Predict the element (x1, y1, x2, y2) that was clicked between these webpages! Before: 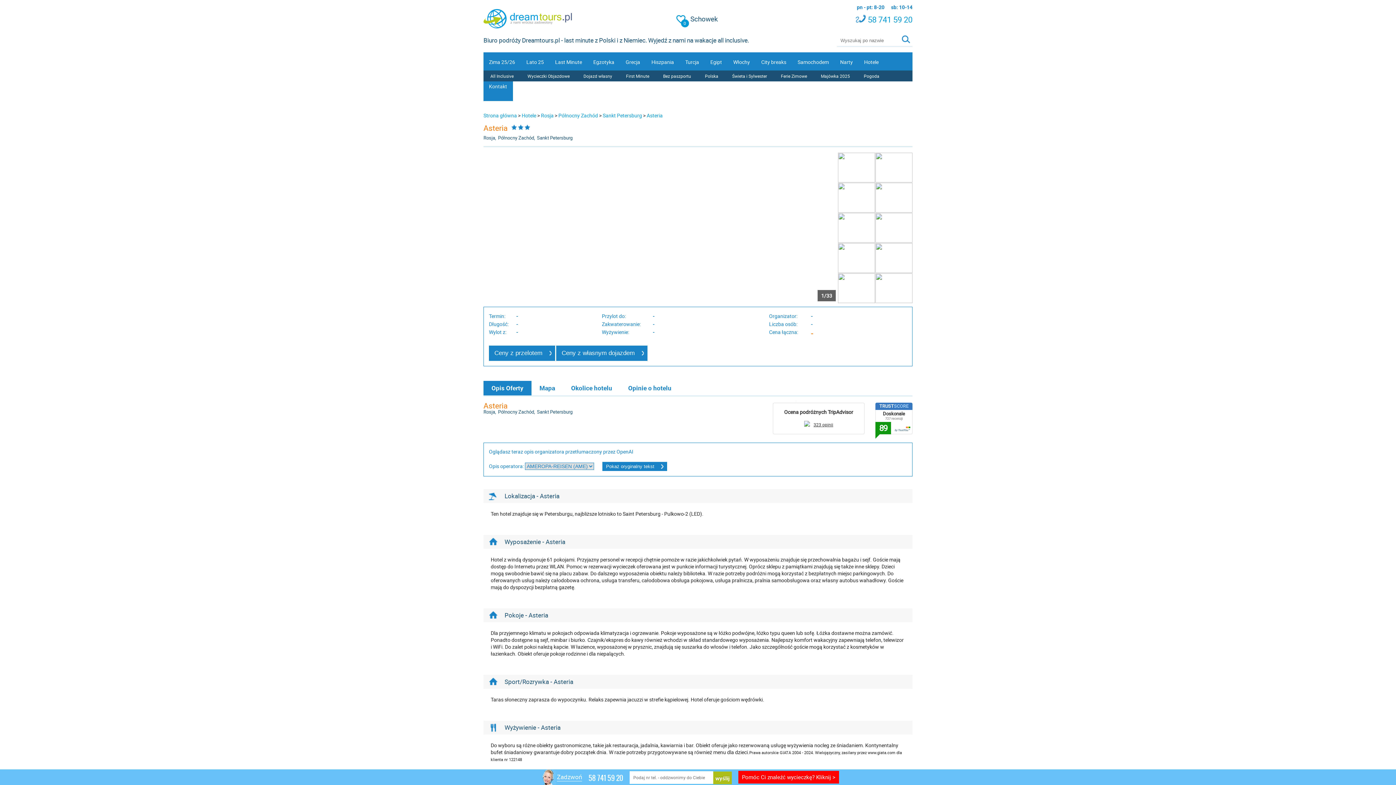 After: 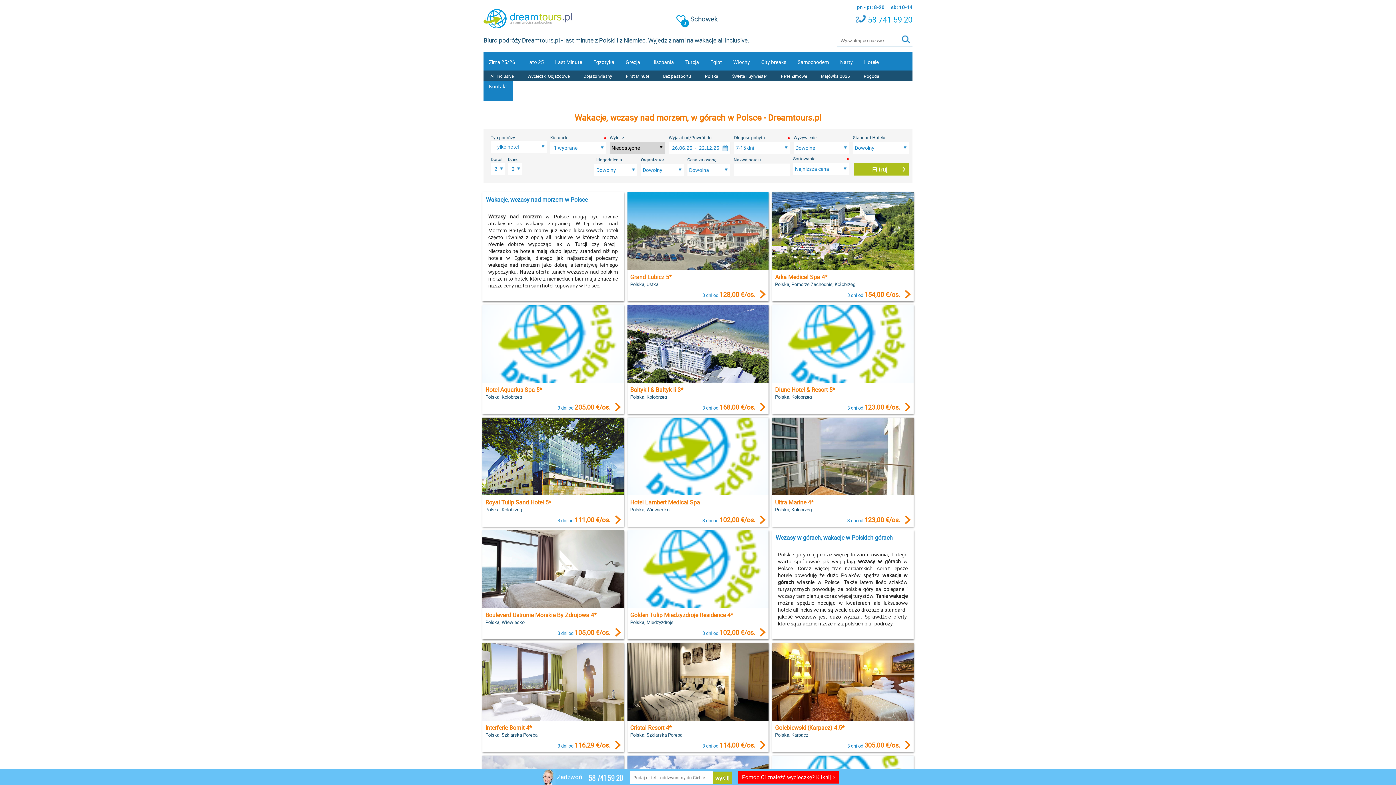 Action: bbox: (698, 70, 725, 81) label: Polska